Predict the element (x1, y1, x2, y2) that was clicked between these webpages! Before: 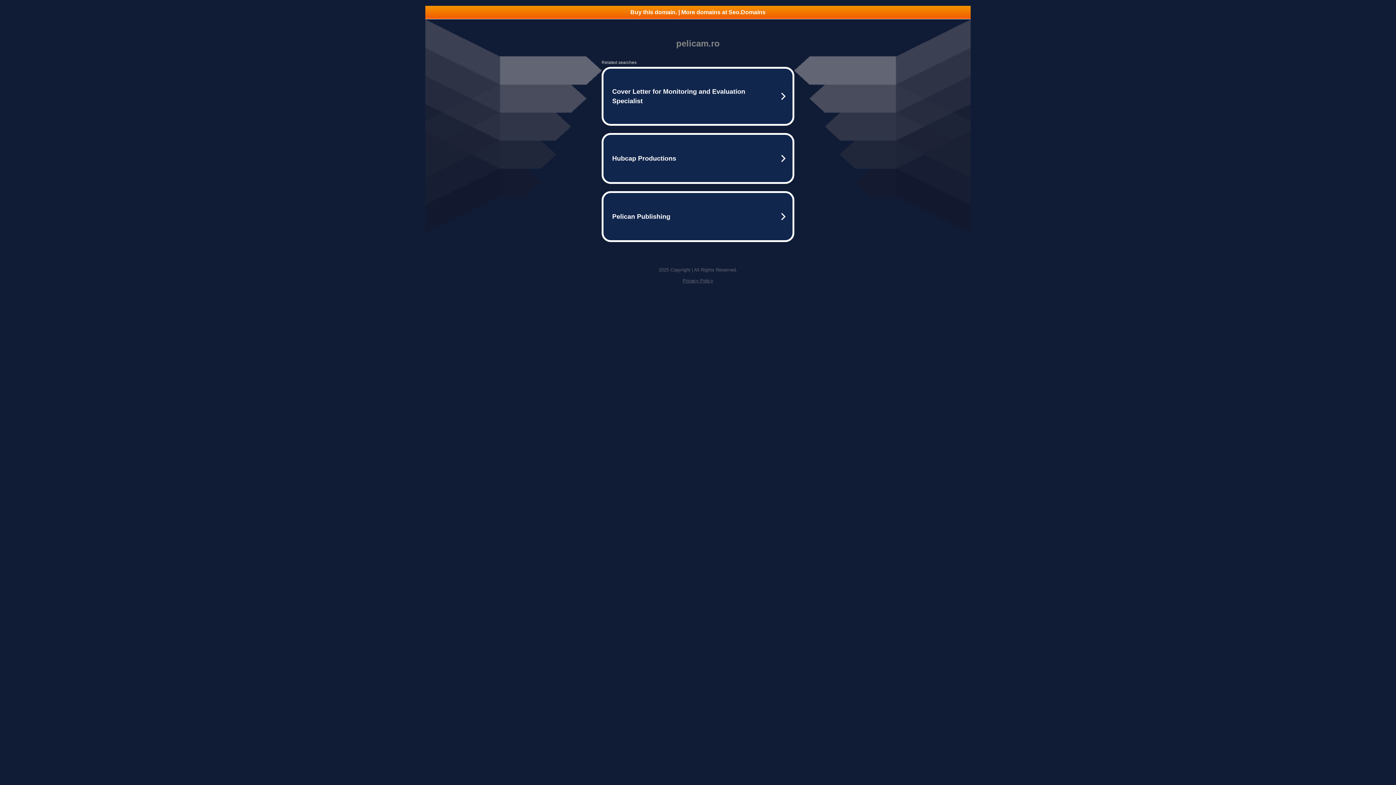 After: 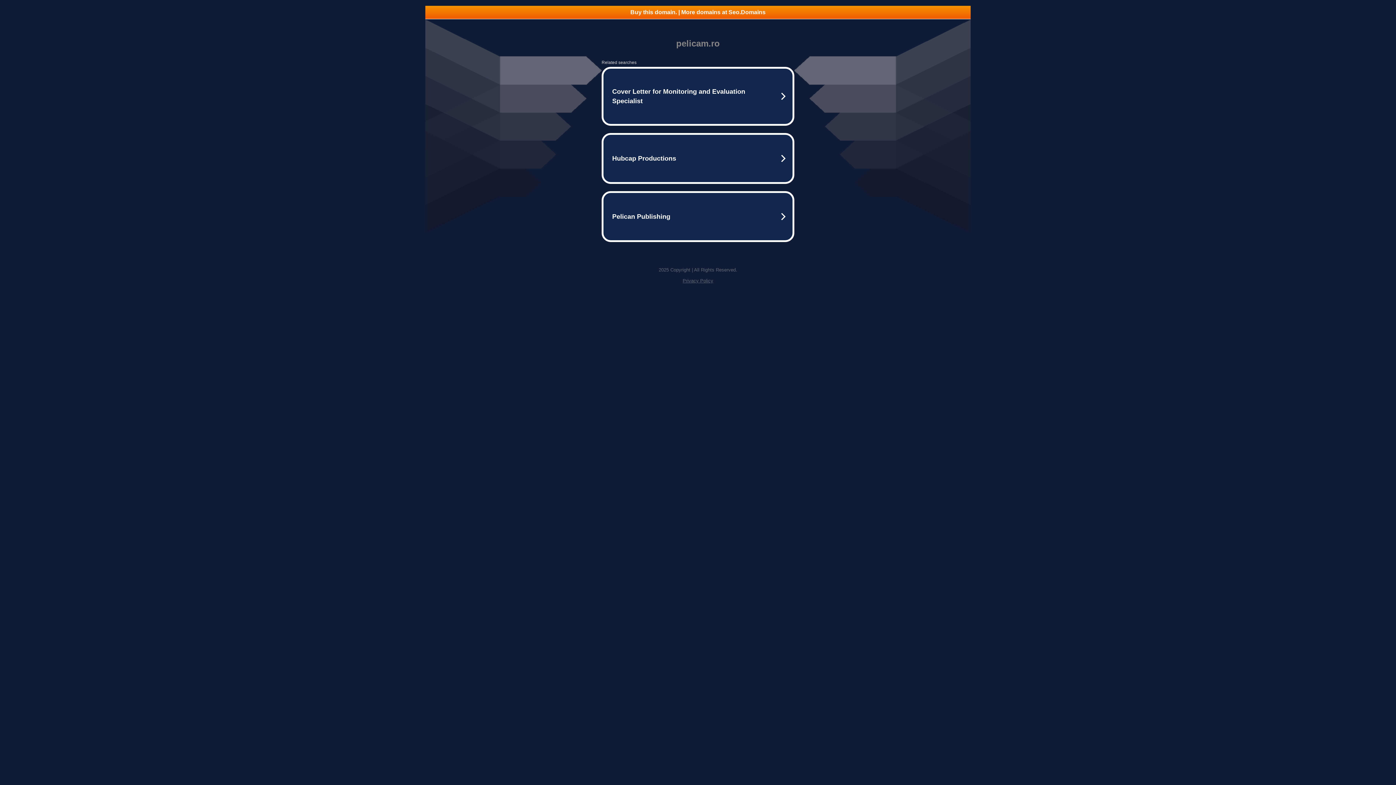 Action: bbox: (425, 5, 970, 18) label: Buy this domain. | More domains at Seo.Domains